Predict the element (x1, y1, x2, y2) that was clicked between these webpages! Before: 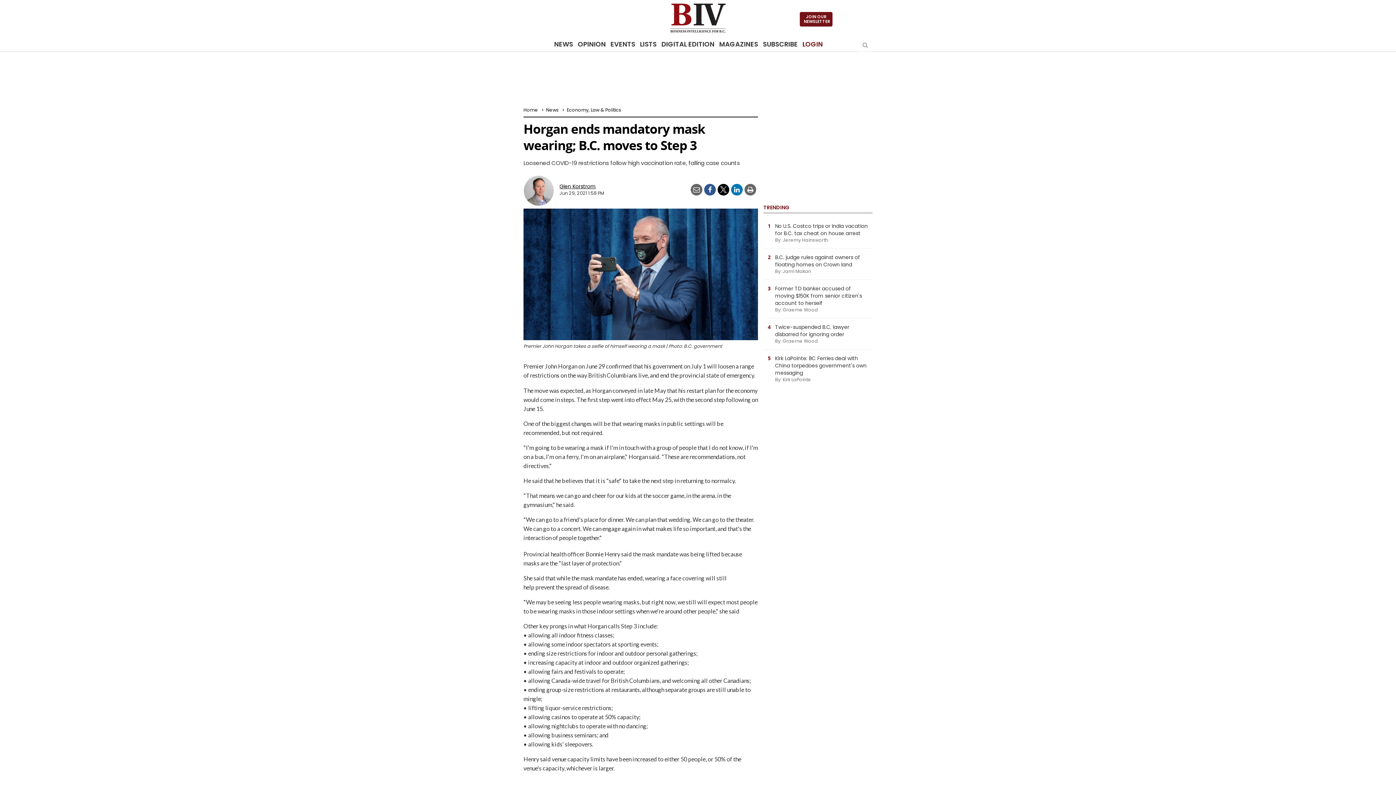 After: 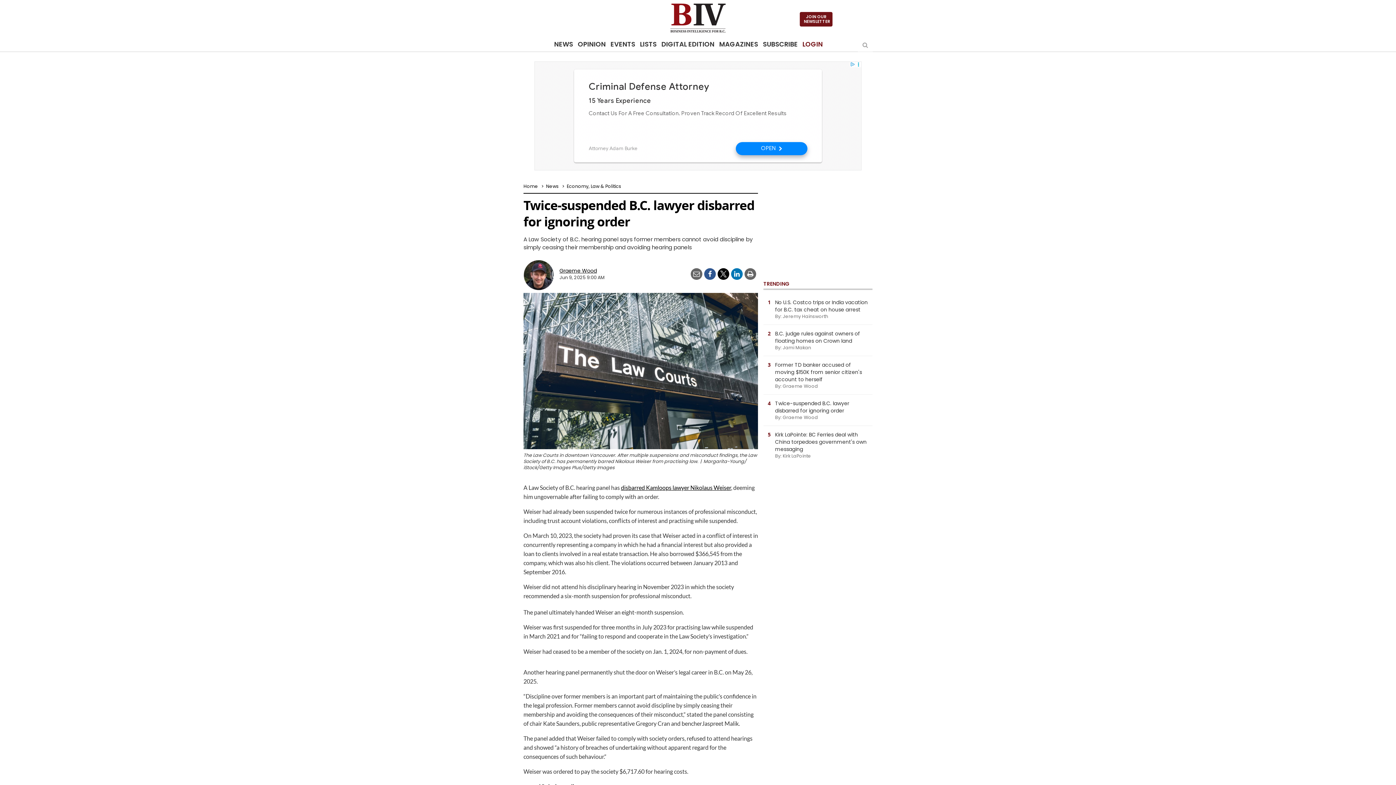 Action: bbox: (763, 318, 872, 349) label: 4	
Twice-suspended B.C. lawyer disbarred for ignoring order
By: Graeme Wood